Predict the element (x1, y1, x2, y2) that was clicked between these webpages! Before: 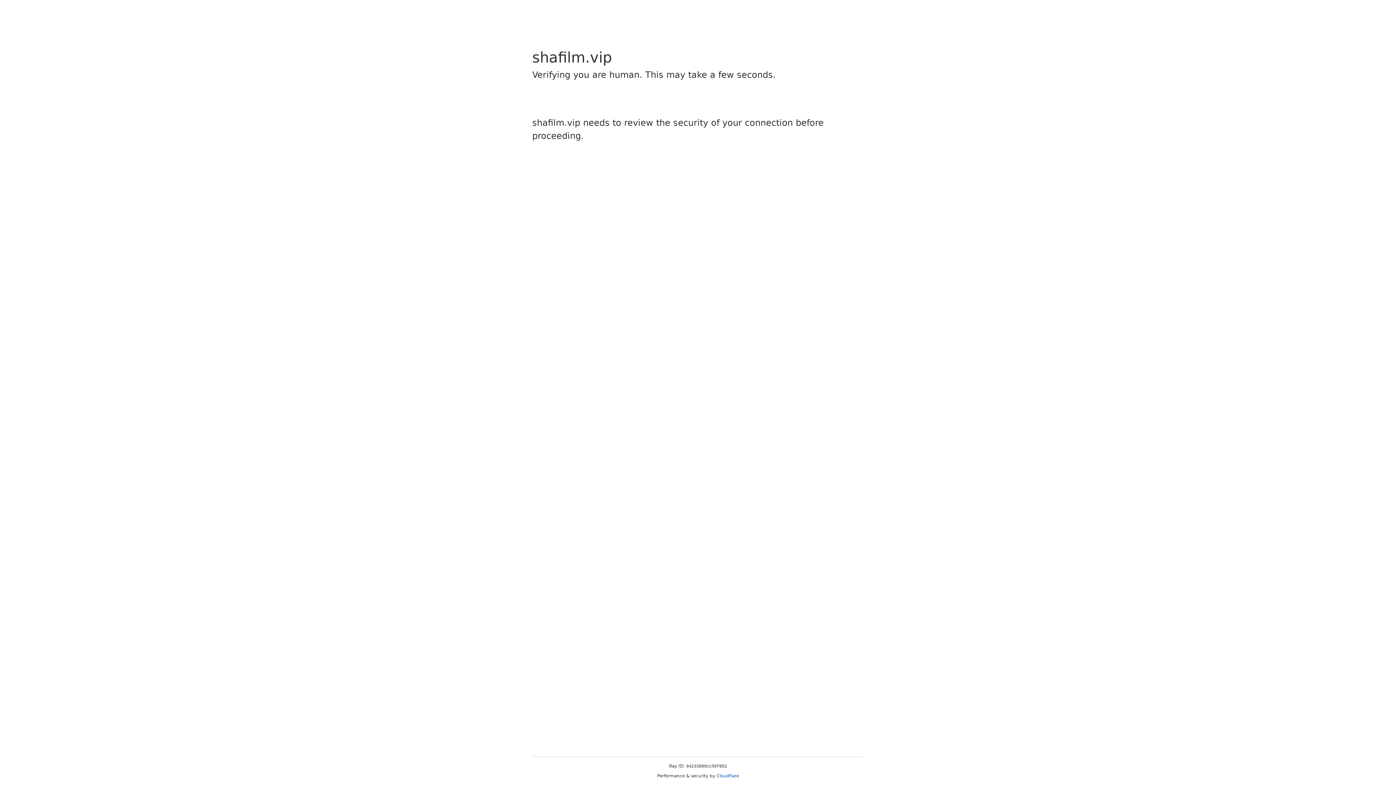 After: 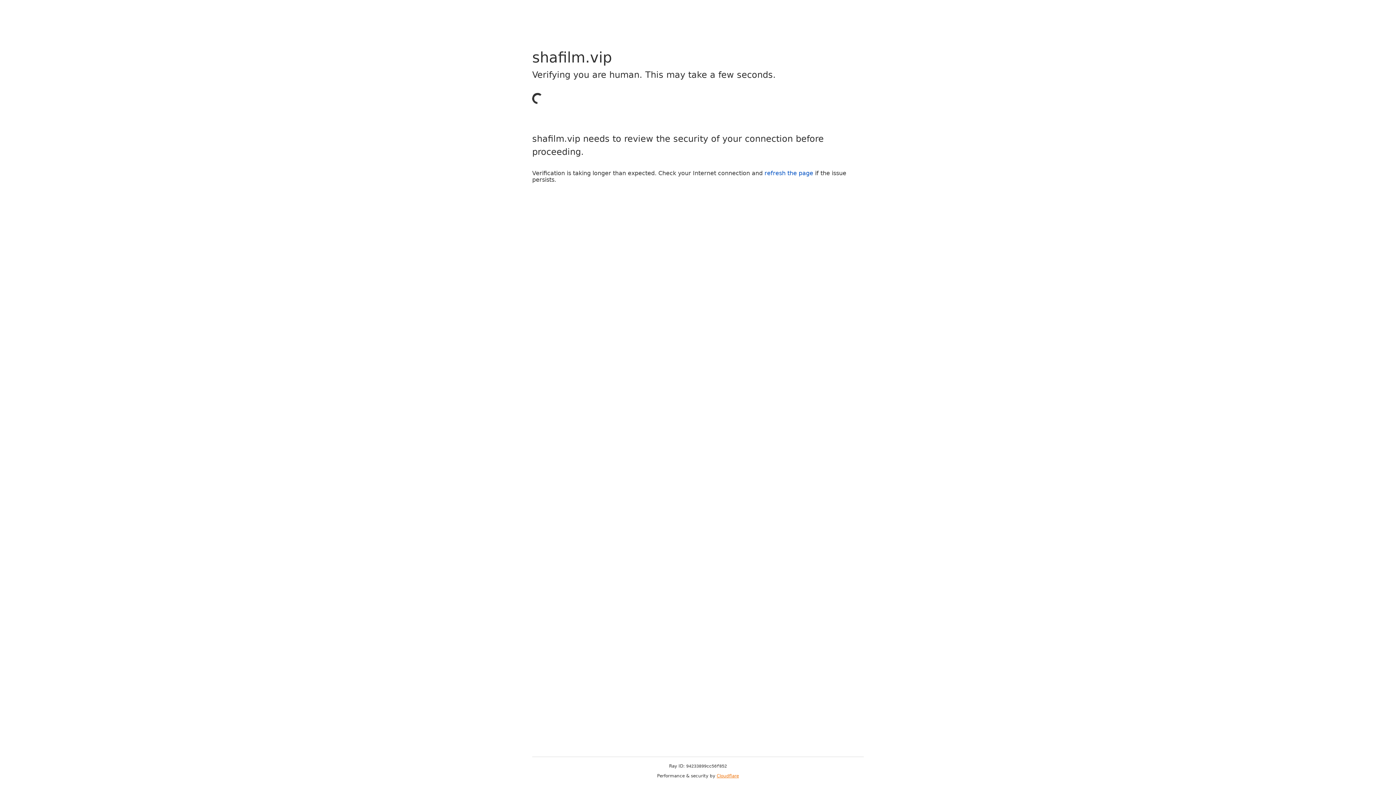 Action: bbox: (716, 773, 739, 778) label: Cloudflare